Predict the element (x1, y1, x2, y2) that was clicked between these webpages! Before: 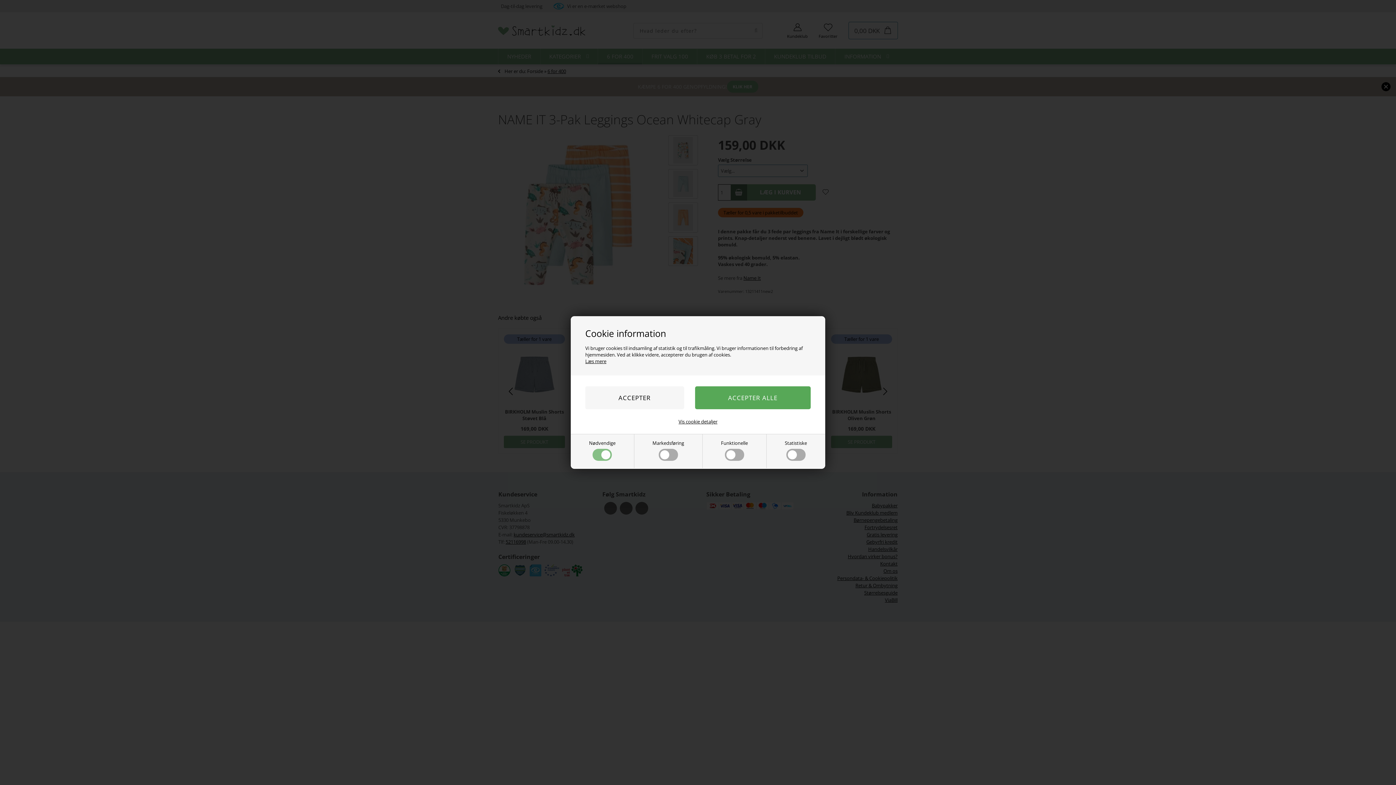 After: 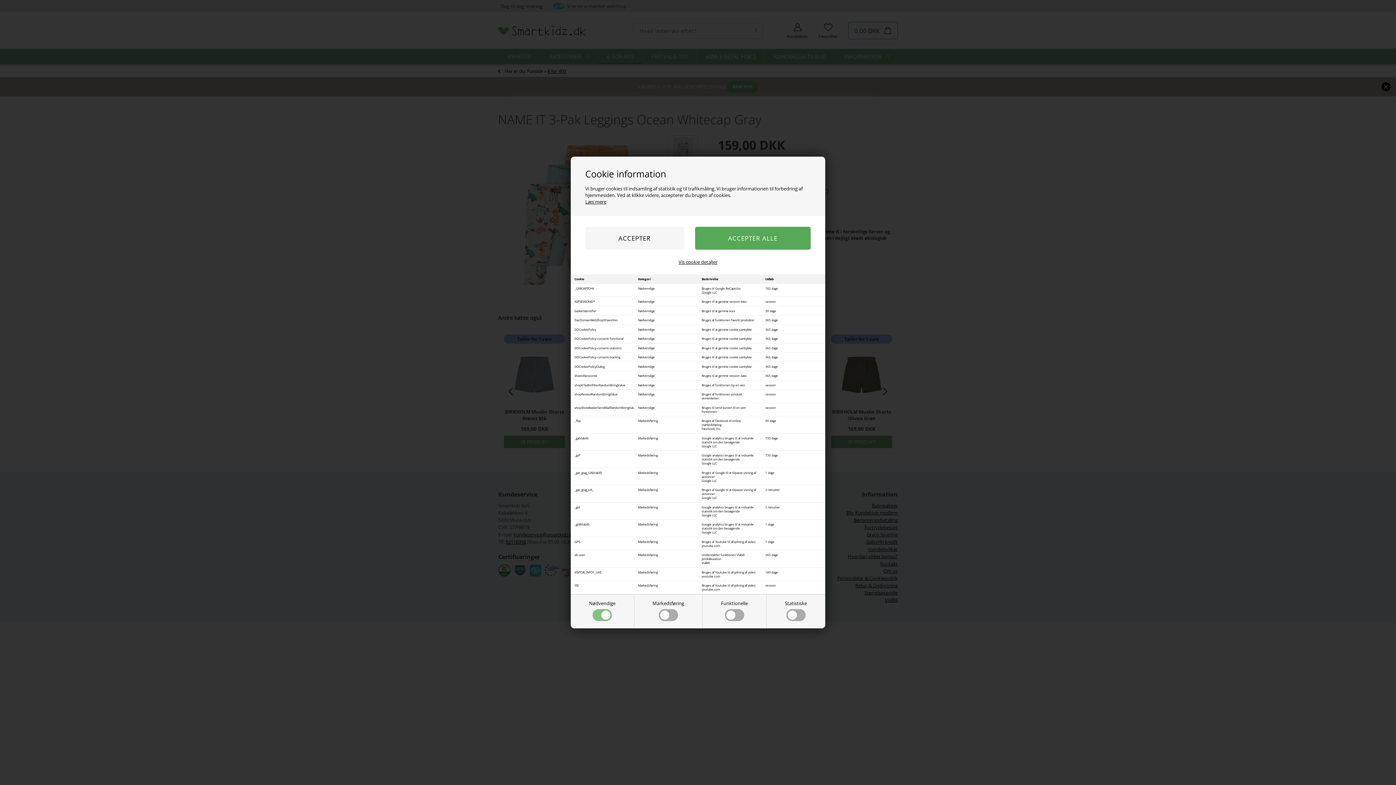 Action: label: Vis cookie detaljer bbox: (678, 418, 717, 425)